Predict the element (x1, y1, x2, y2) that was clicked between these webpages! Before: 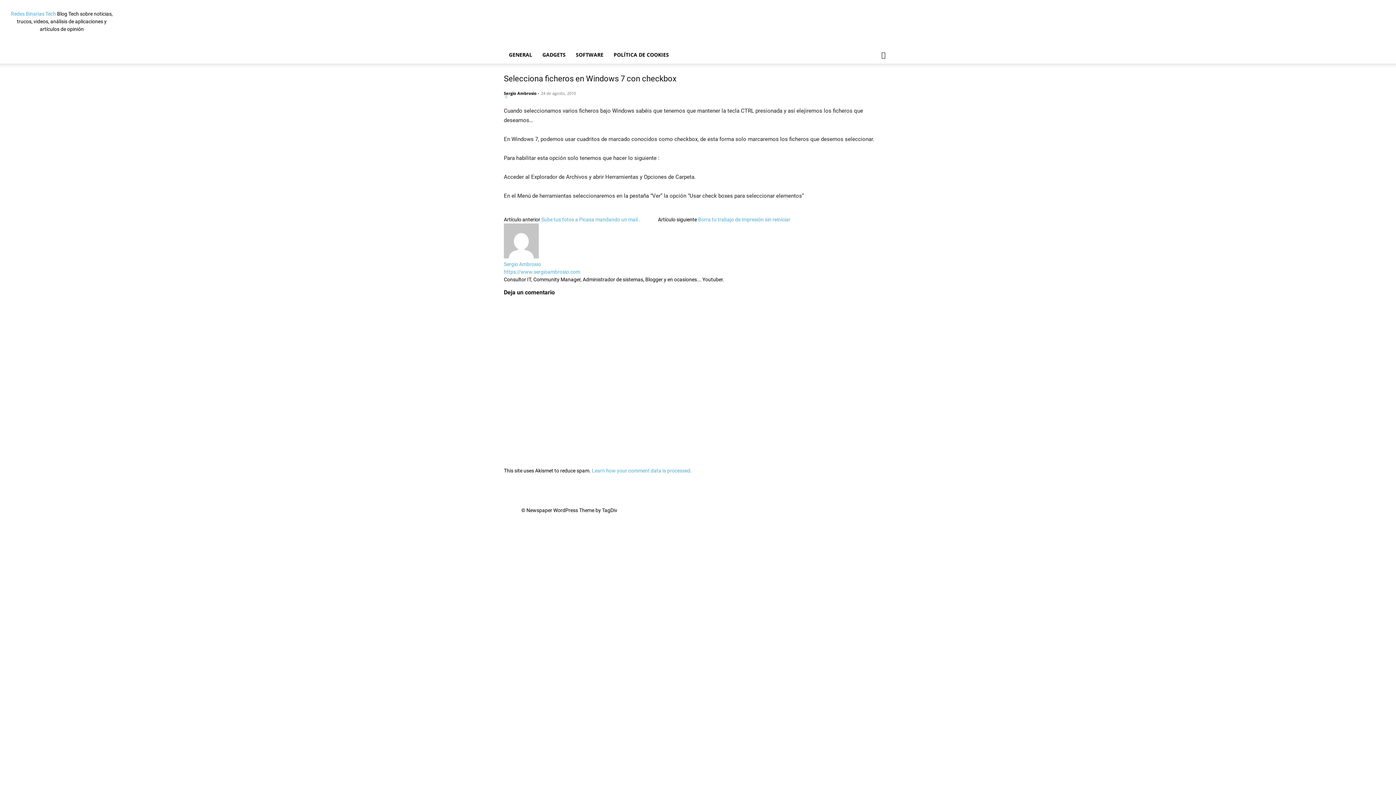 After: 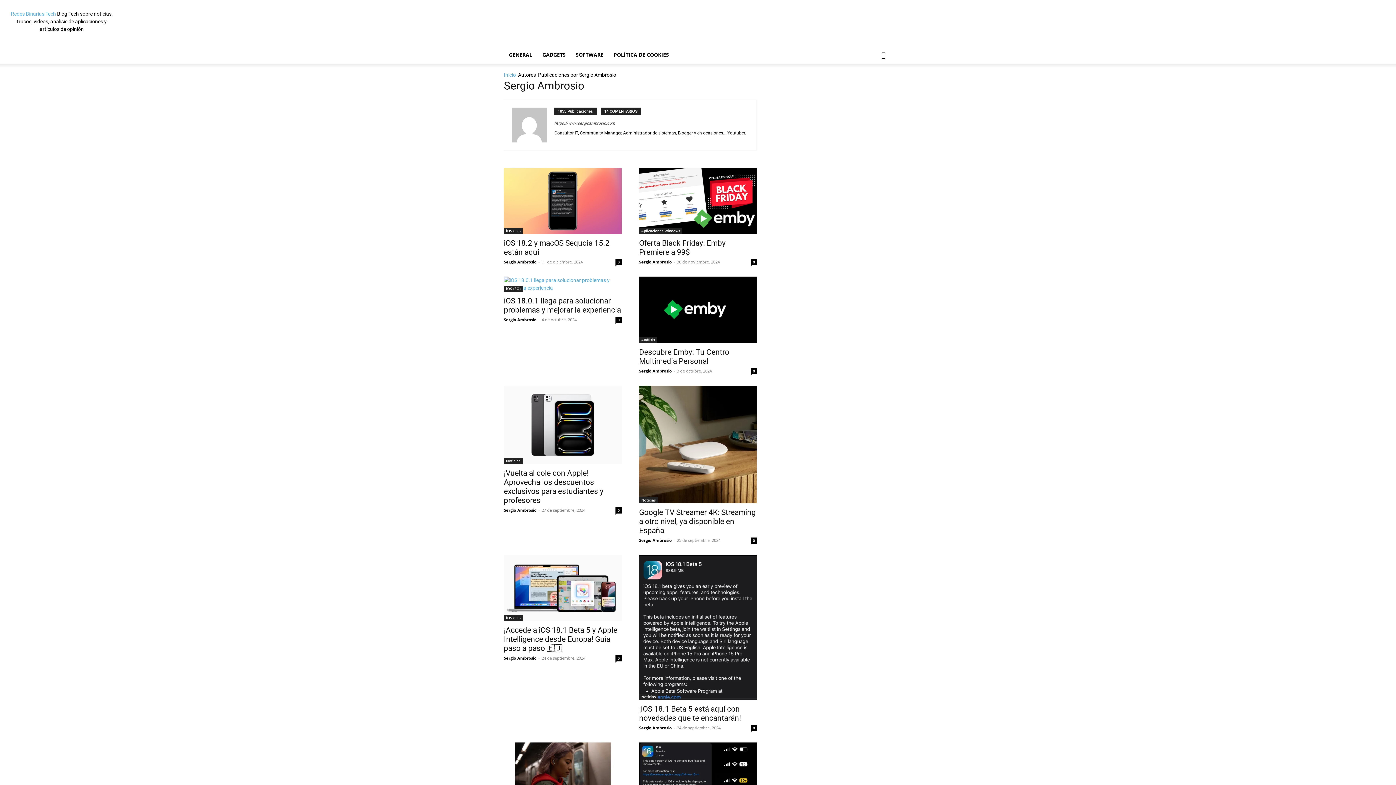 Action: label: Sergio Ambrosio bbox: (504, 90, 536, 96)